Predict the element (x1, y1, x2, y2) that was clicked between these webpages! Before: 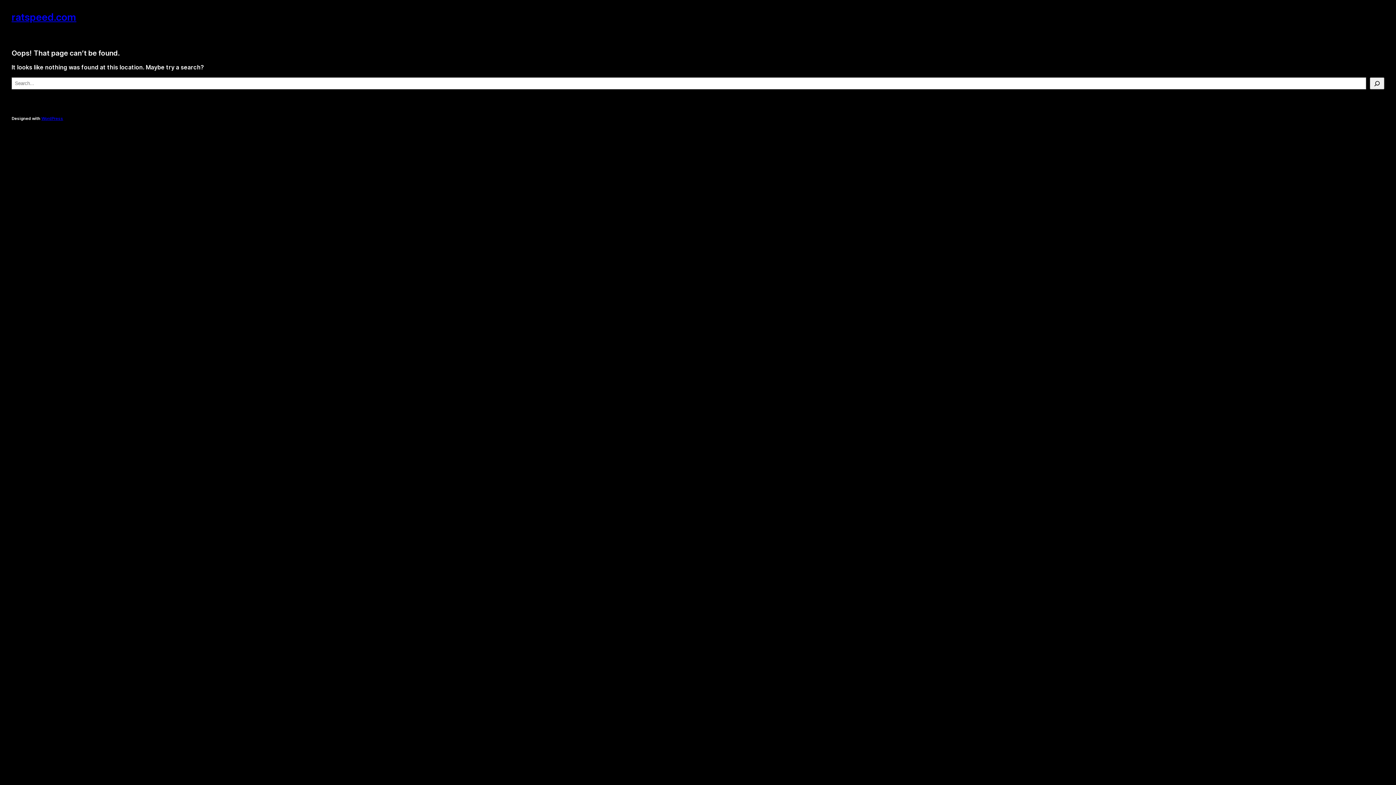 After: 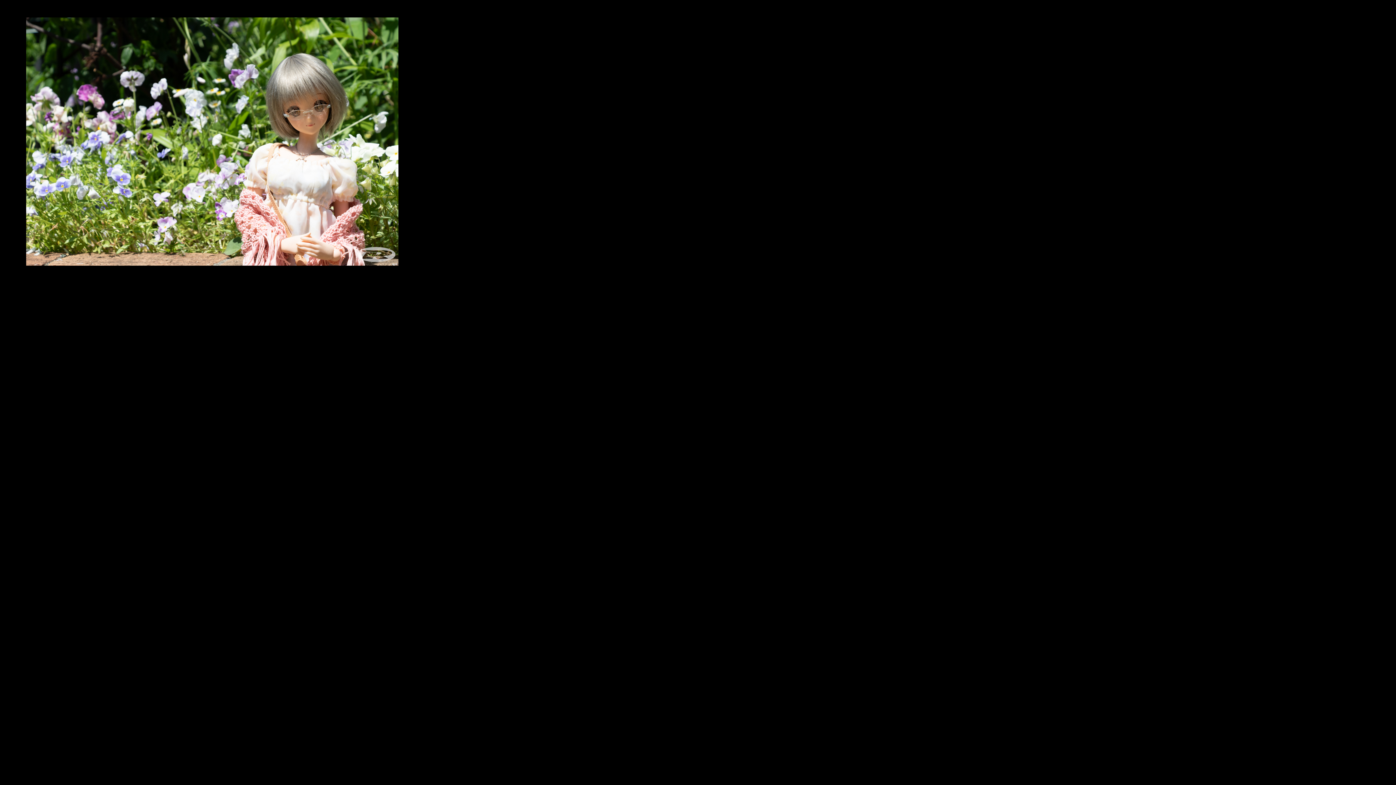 Action: label: ratspeed.com bbox: (11, 10, 76, 23)